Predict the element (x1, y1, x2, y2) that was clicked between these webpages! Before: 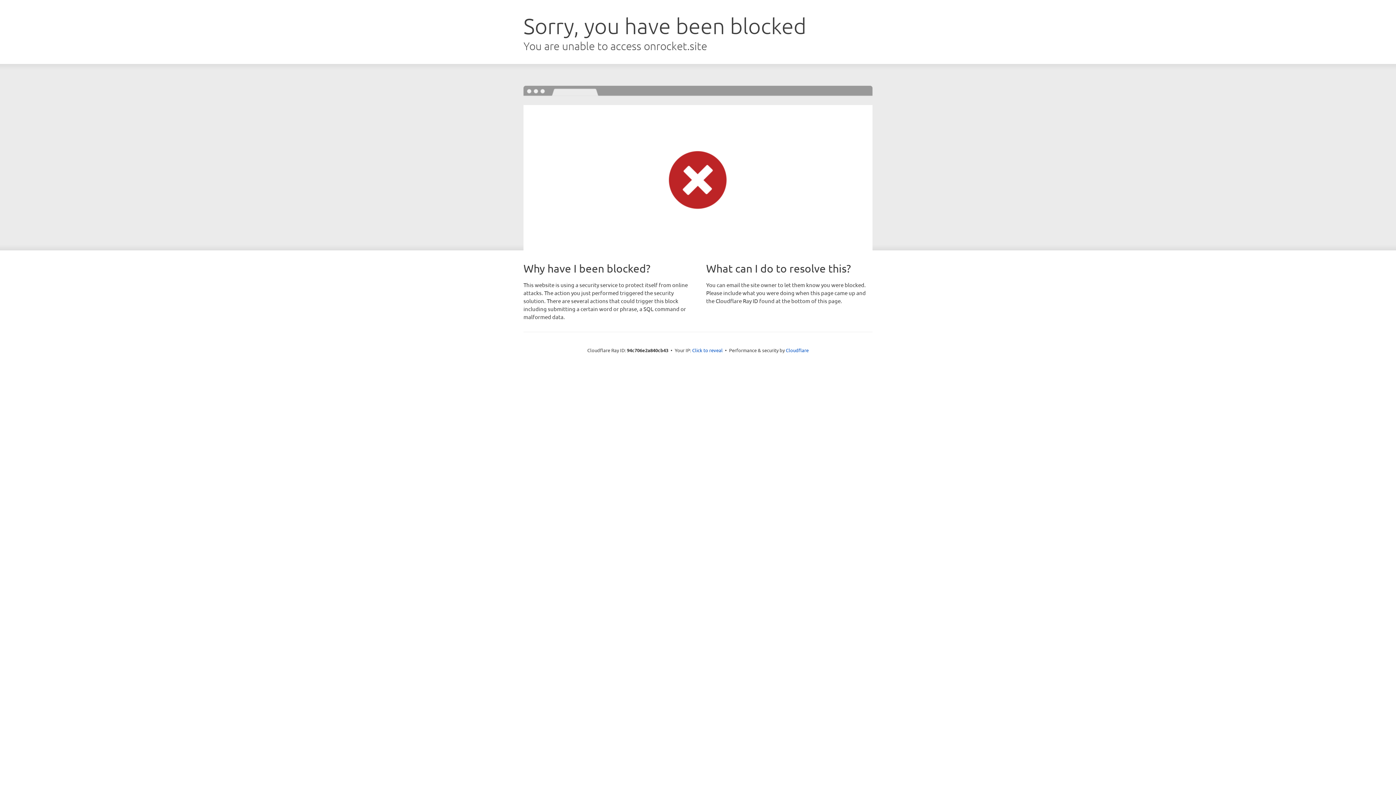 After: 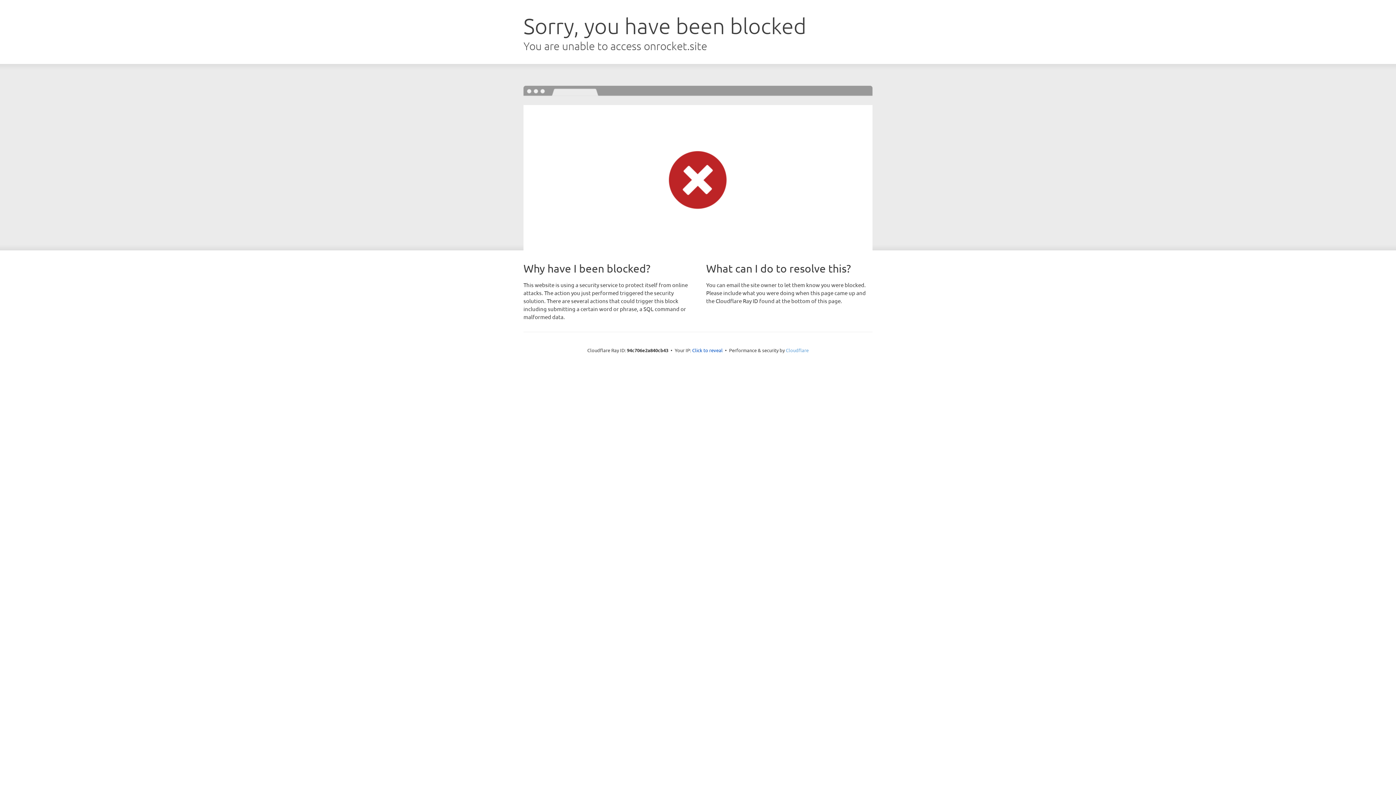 Action: label: Cloudflare bbox: (786, 347, 808, 353)